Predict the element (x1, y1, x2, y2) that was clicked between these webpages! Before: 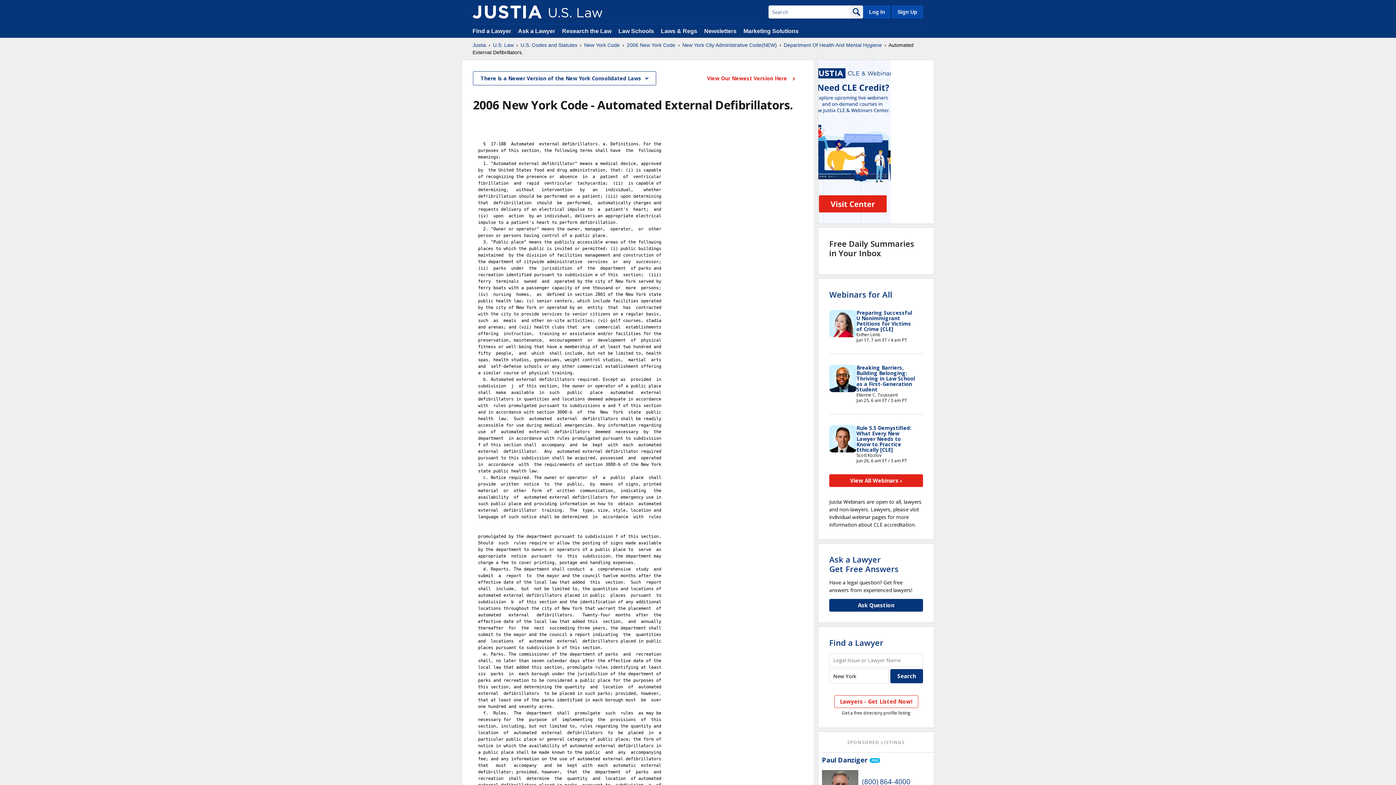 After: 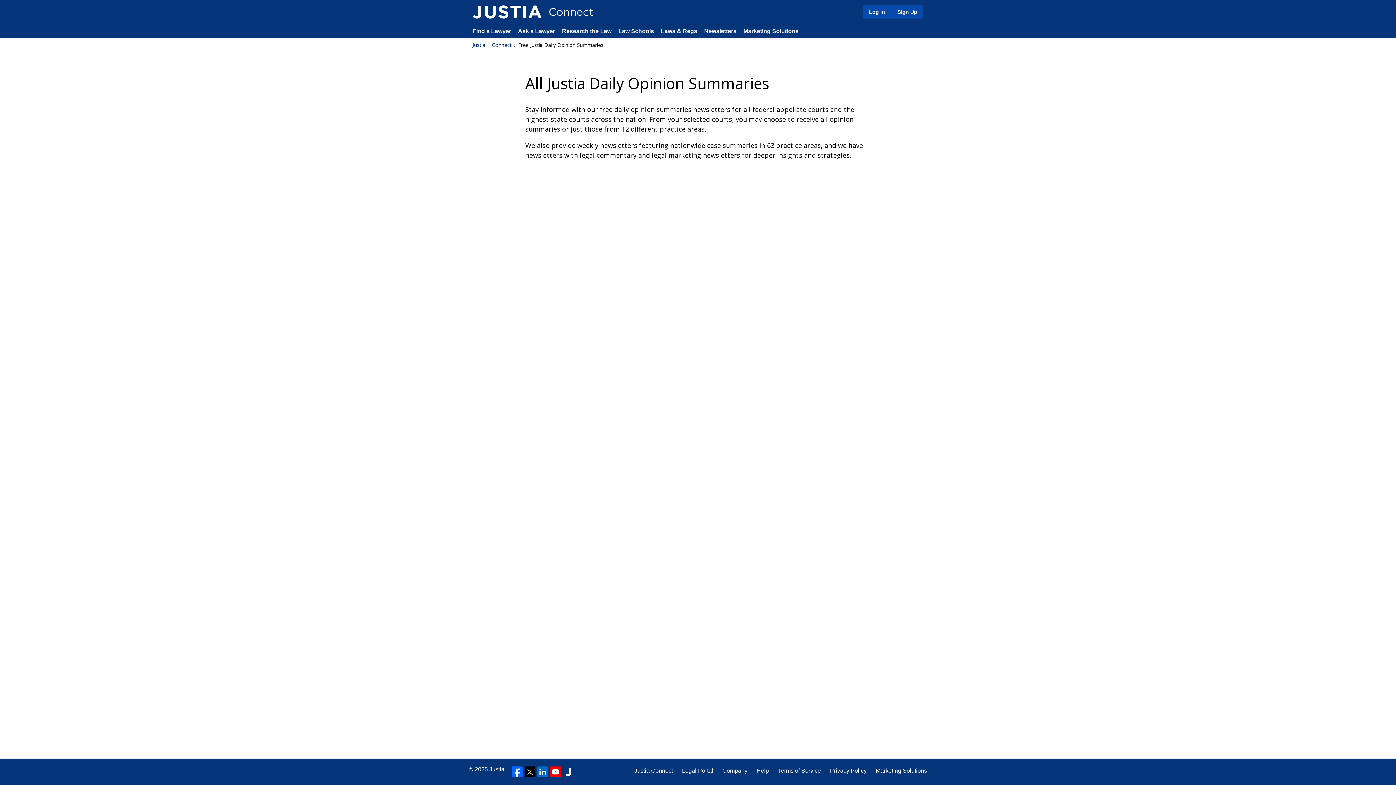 Action: label: Newsletters bbox: (704, 28, 736, 34)